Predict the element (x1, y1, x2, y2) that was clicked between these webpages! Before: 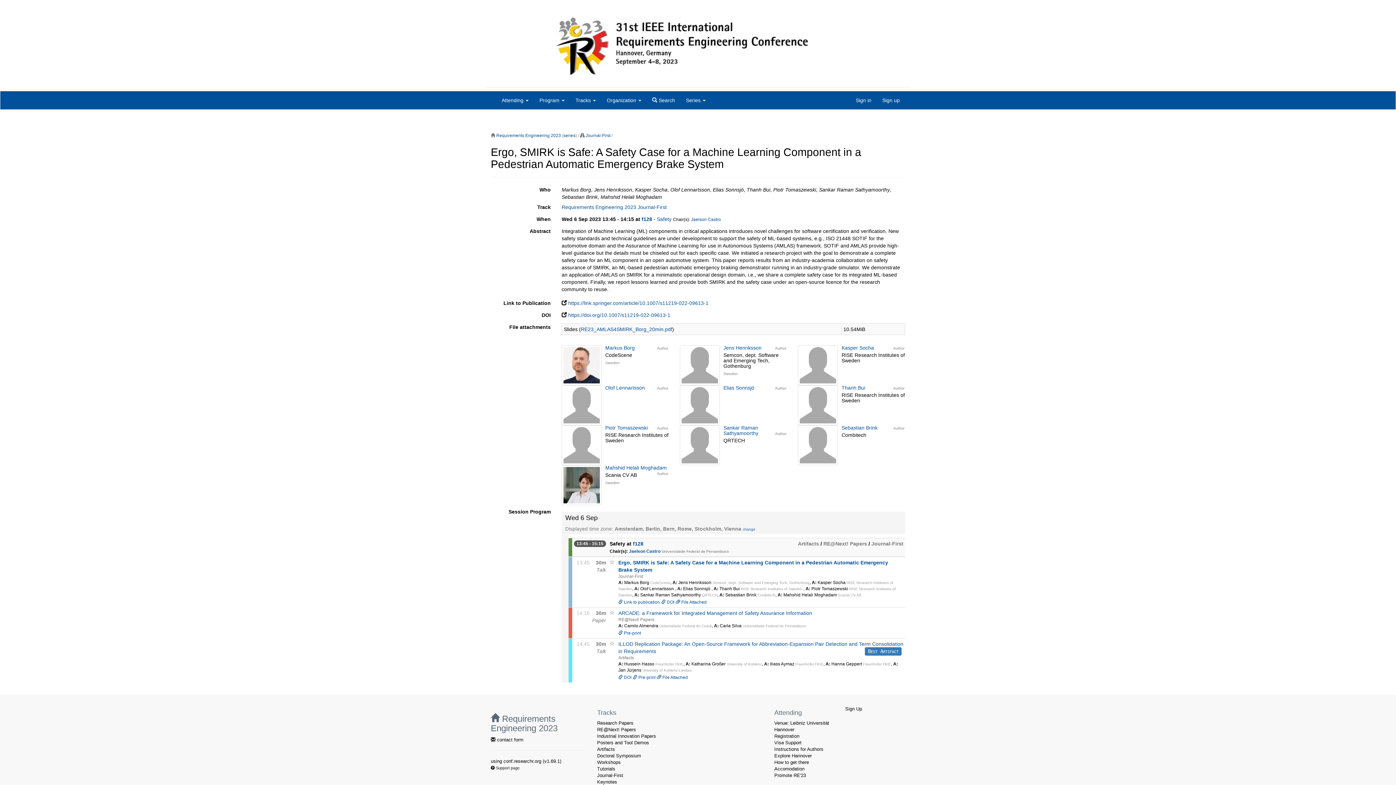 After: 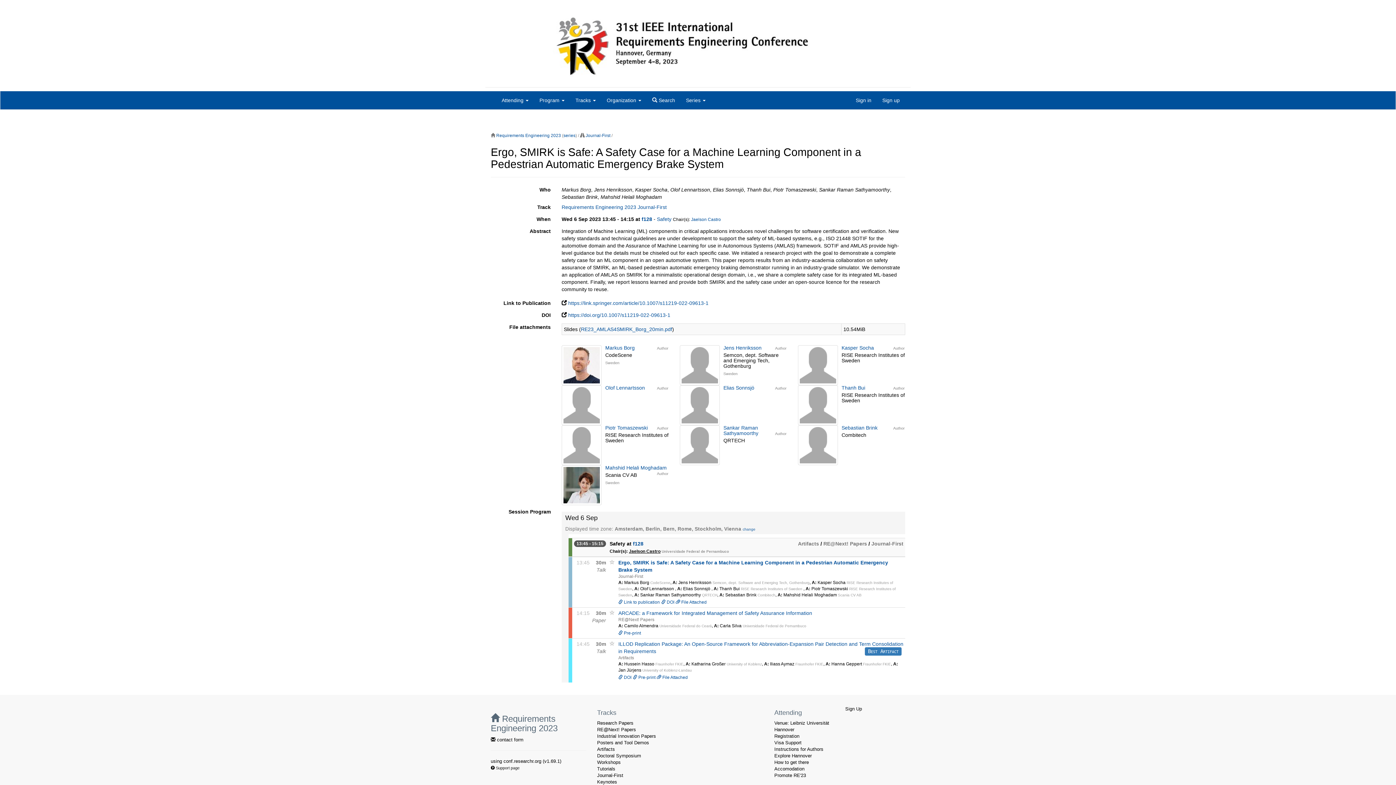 Action: bbox: (629, 549, 660, 554) label: Jaelson Castro